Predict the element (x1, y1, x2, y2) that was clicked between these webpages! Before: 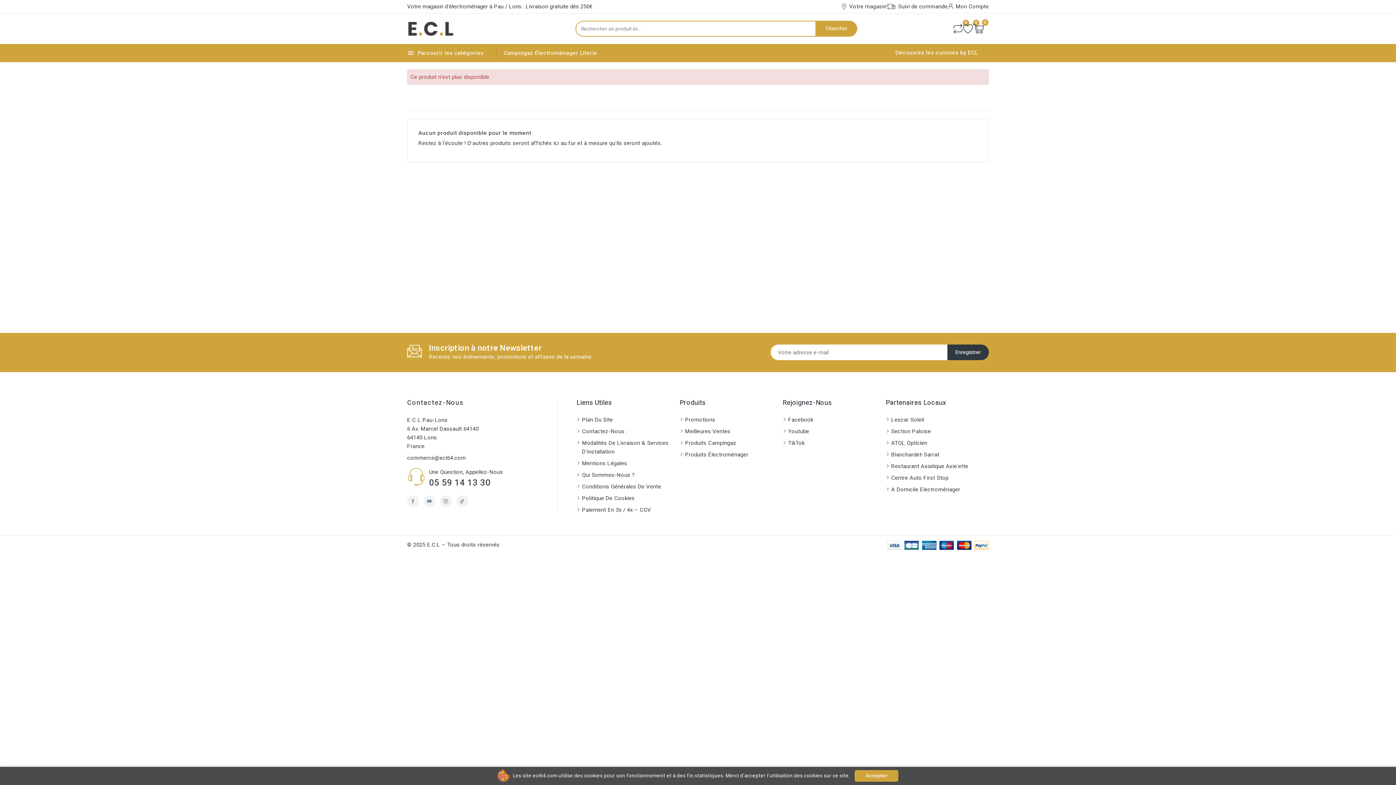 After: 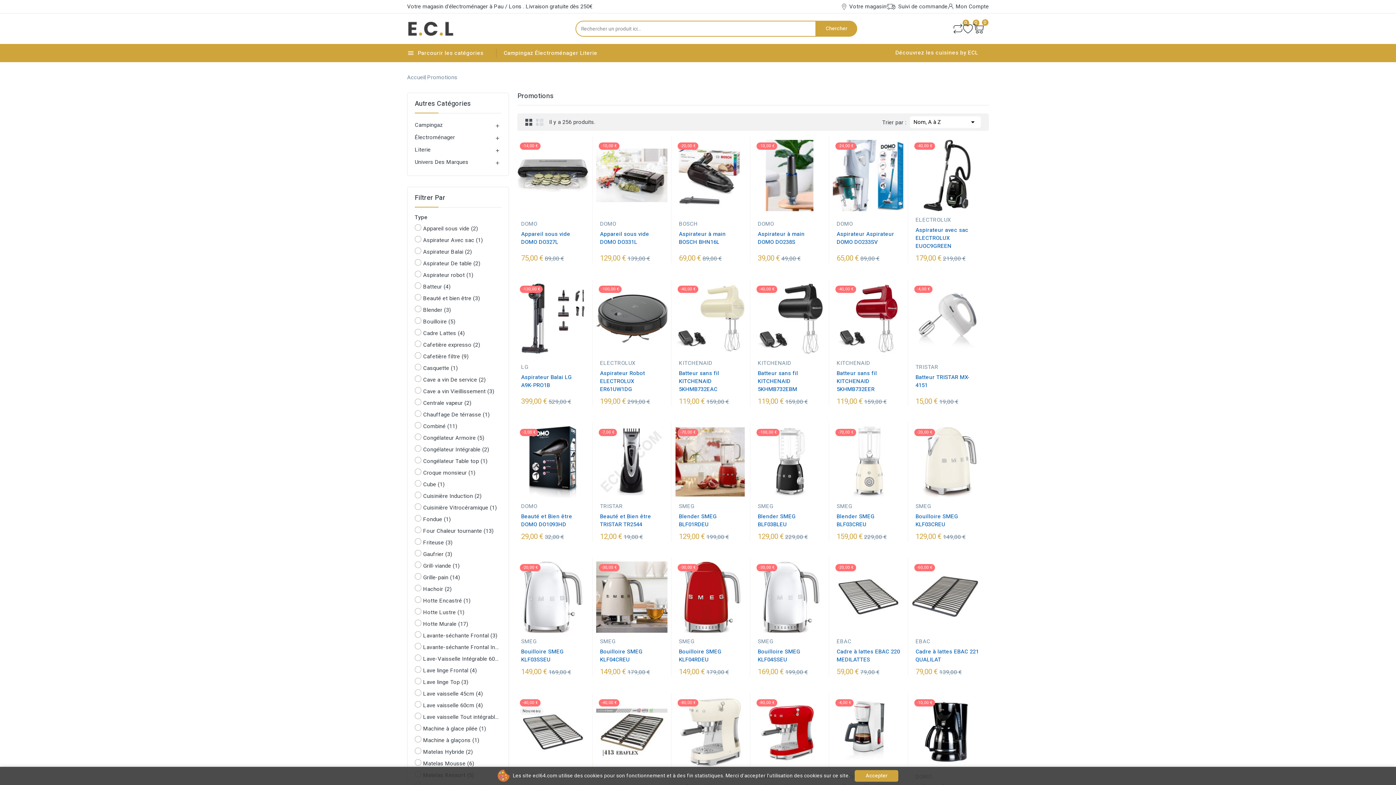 Action: bbox: (679, 415, 779, 424) label: Promotions